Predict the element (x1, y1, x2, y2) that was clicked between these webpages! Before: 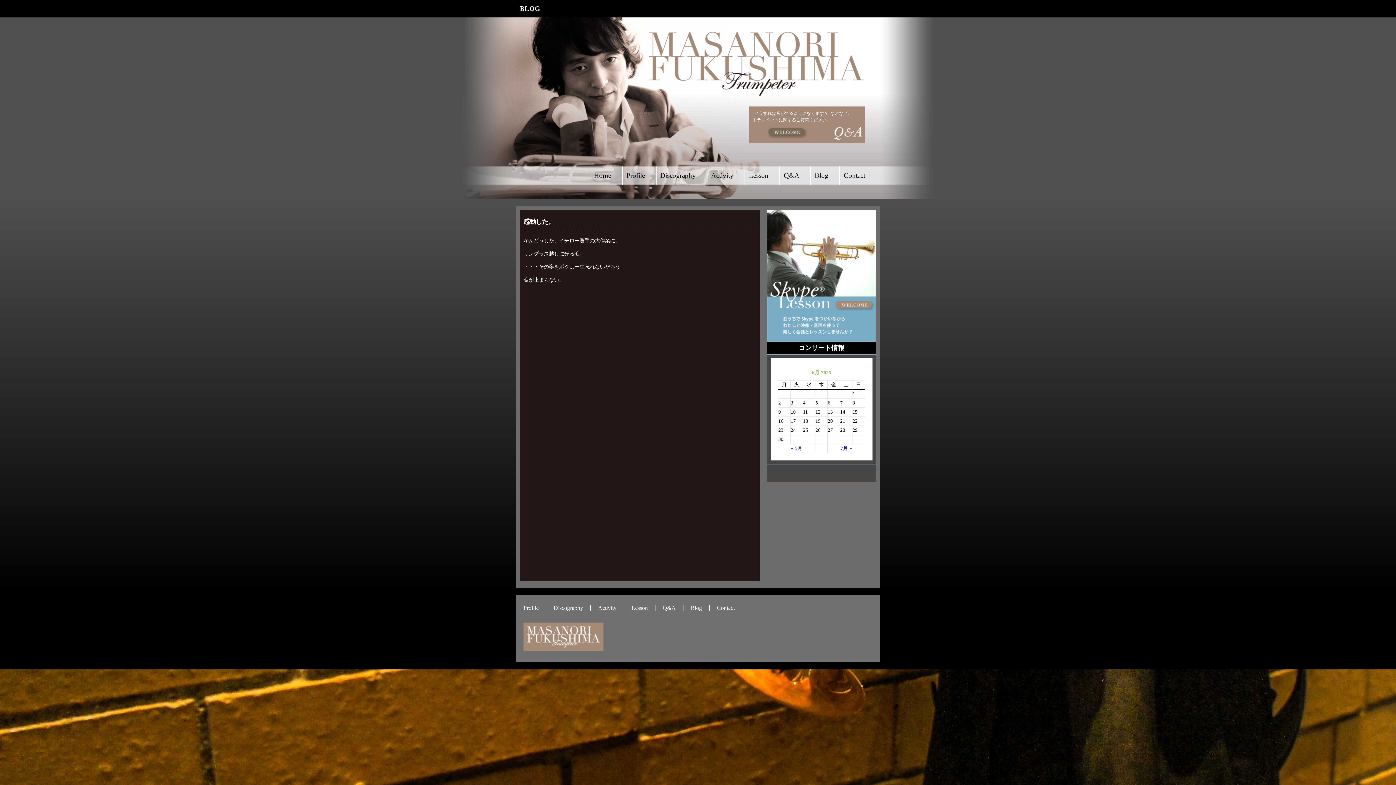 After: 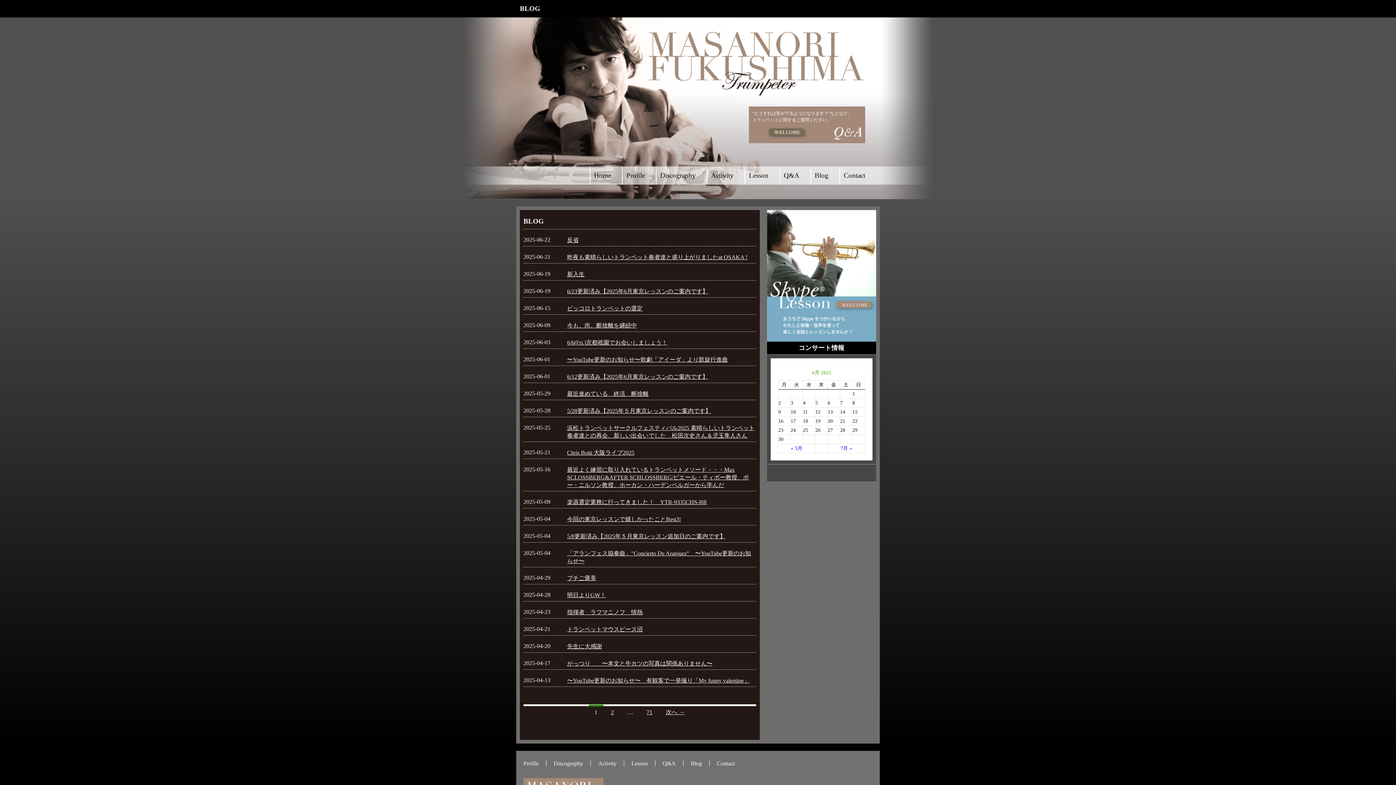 Action: label: Blog bbox: (683, 605, 709, 611)